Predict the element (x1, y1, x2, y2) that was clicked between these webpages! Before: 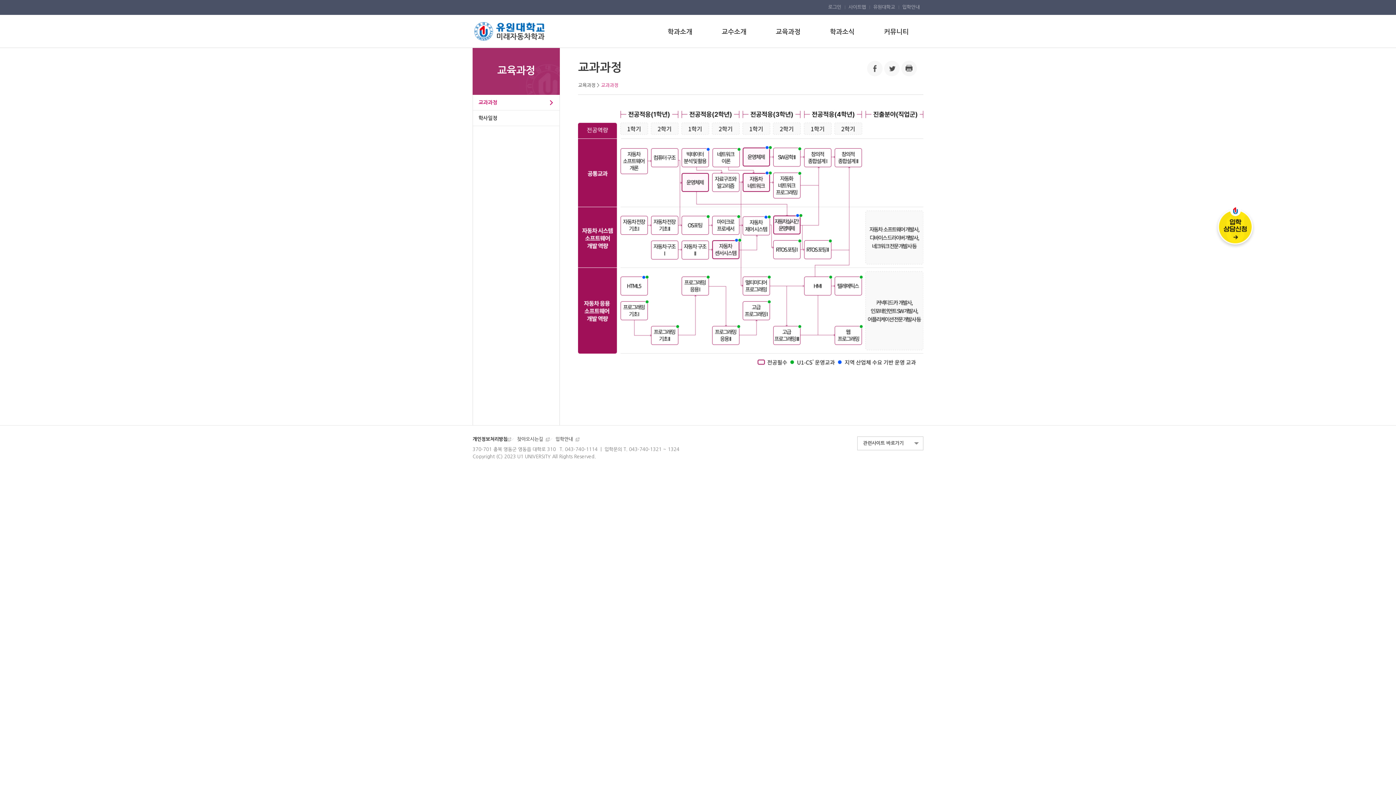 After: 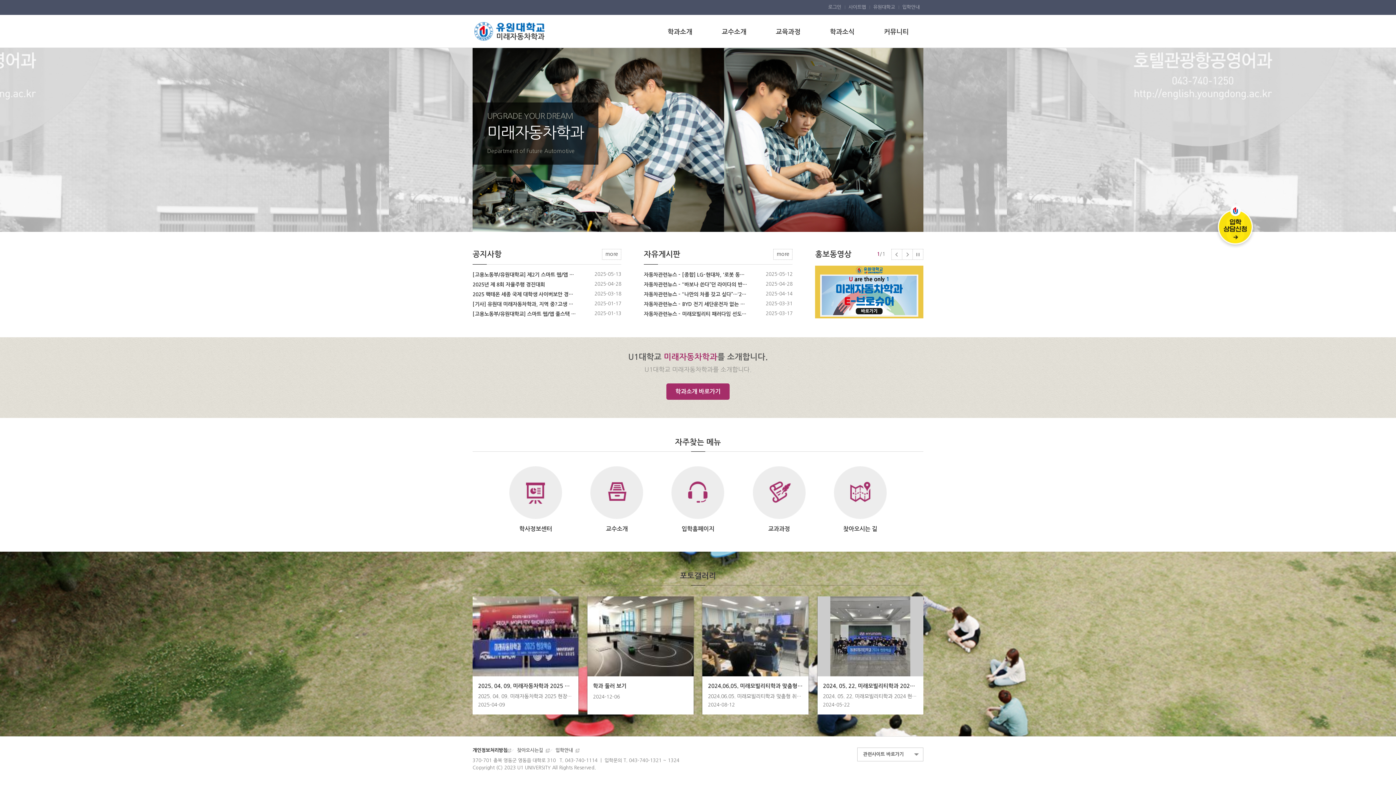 Action: bbox: (474, 21, 544, 40) label: 미래자동차학과